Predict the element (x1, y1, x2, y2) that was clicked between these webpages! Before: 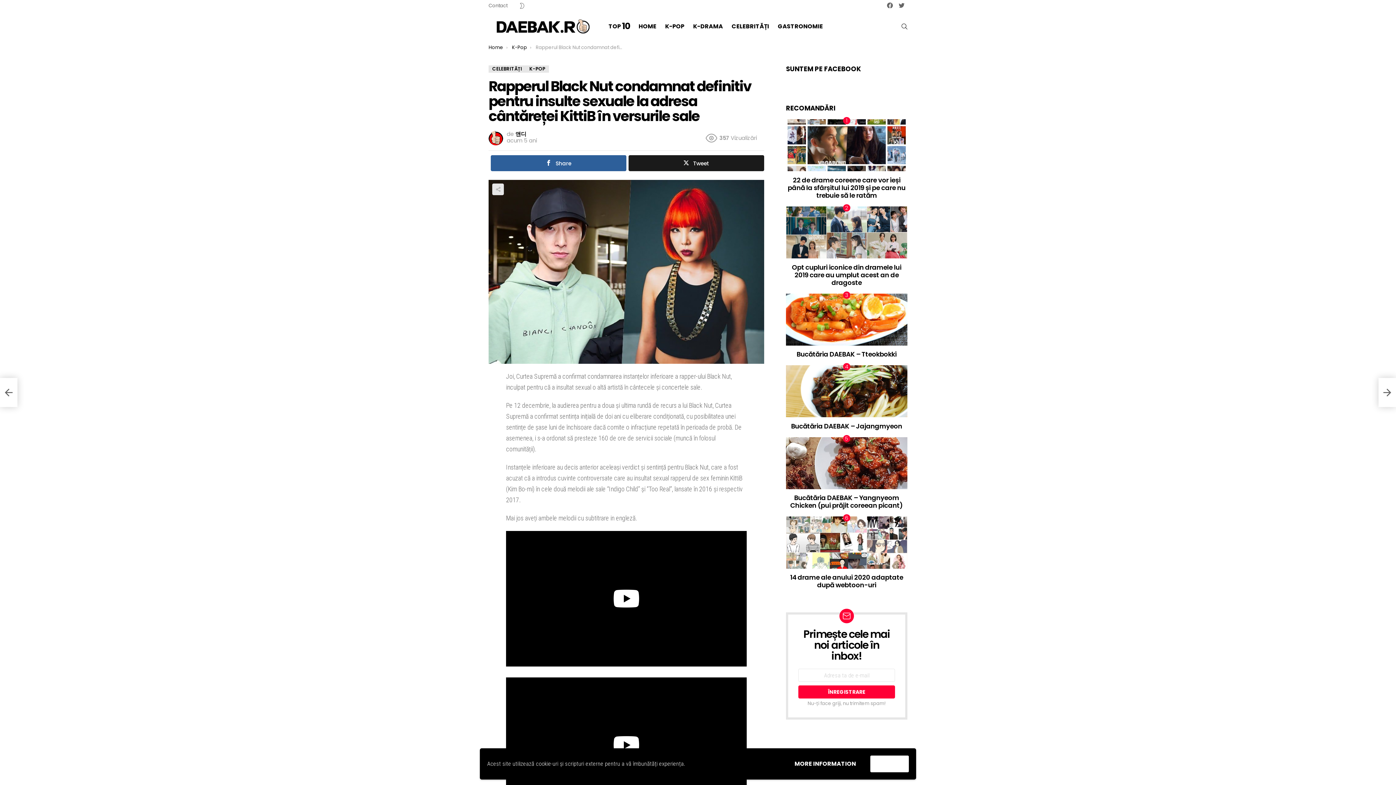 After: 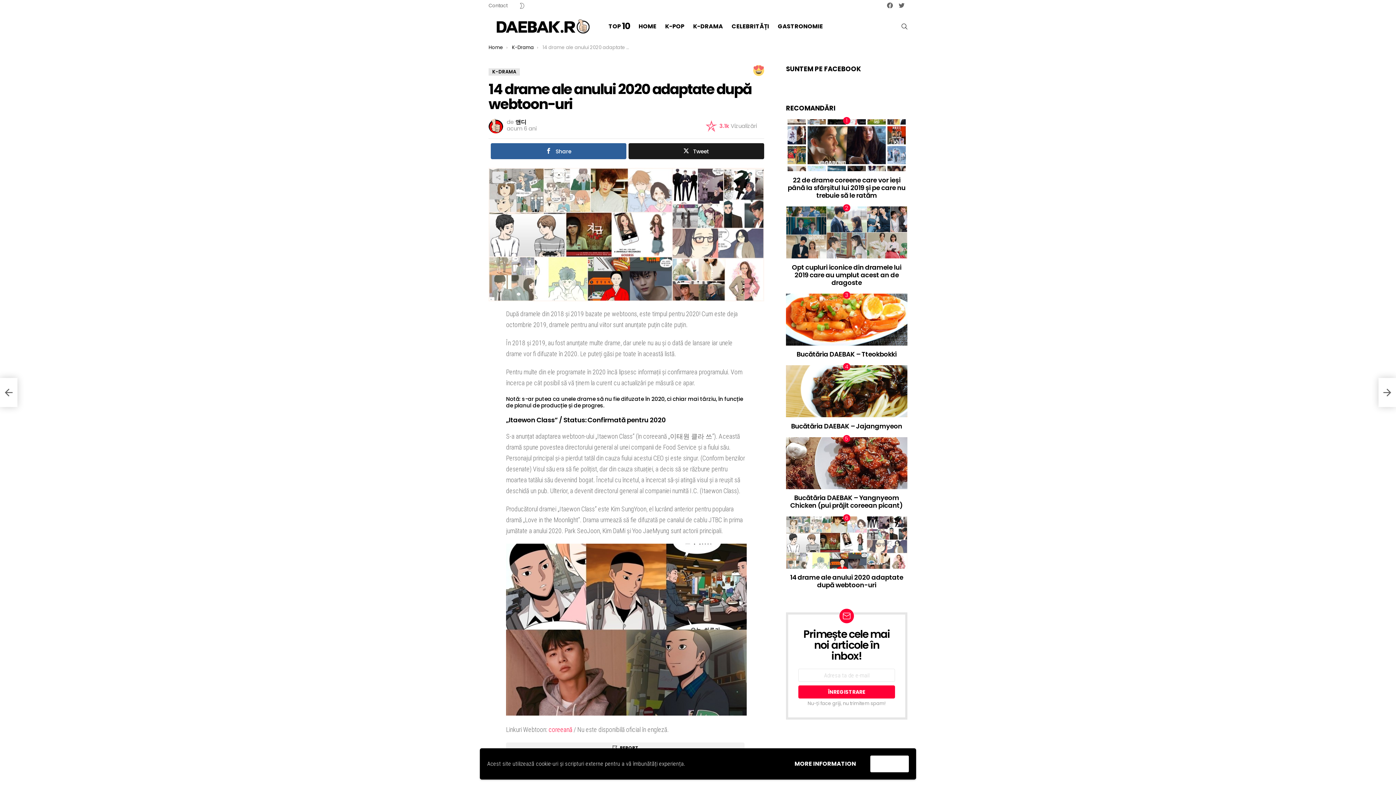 Action: bbox: (786, 516, 907, 568)